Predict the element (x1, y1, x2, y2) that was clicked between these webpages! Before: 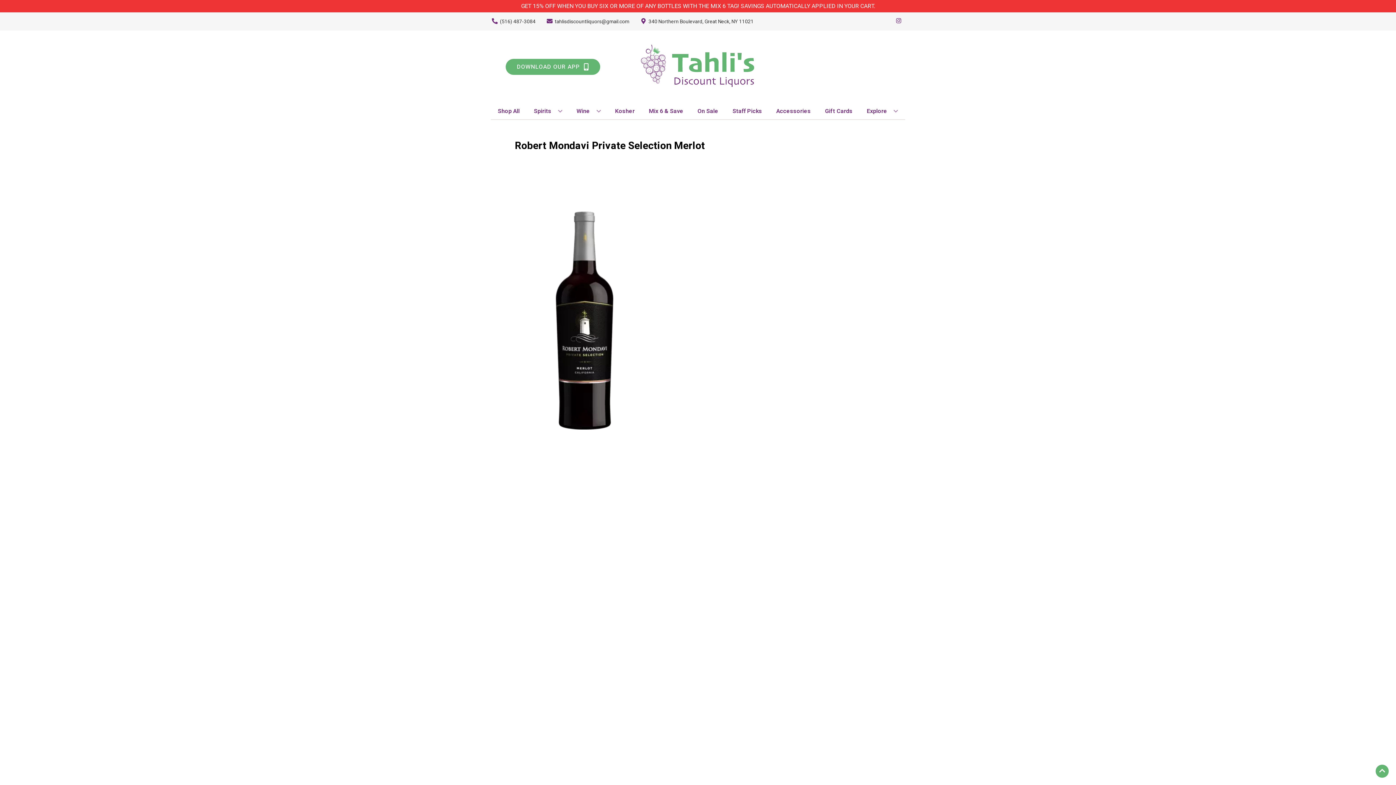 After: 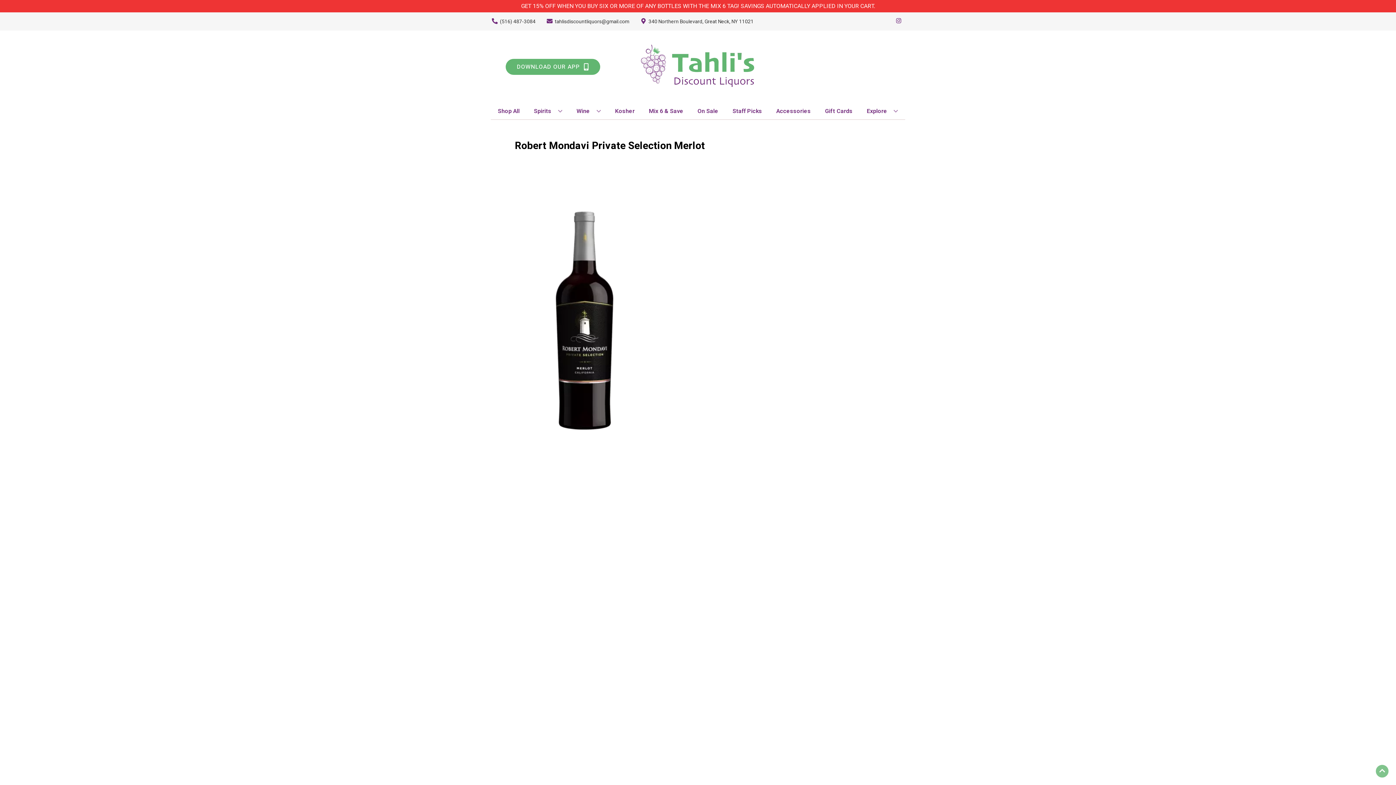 Action: label: Go to top bbox: (1376, 765, 1389, 778)